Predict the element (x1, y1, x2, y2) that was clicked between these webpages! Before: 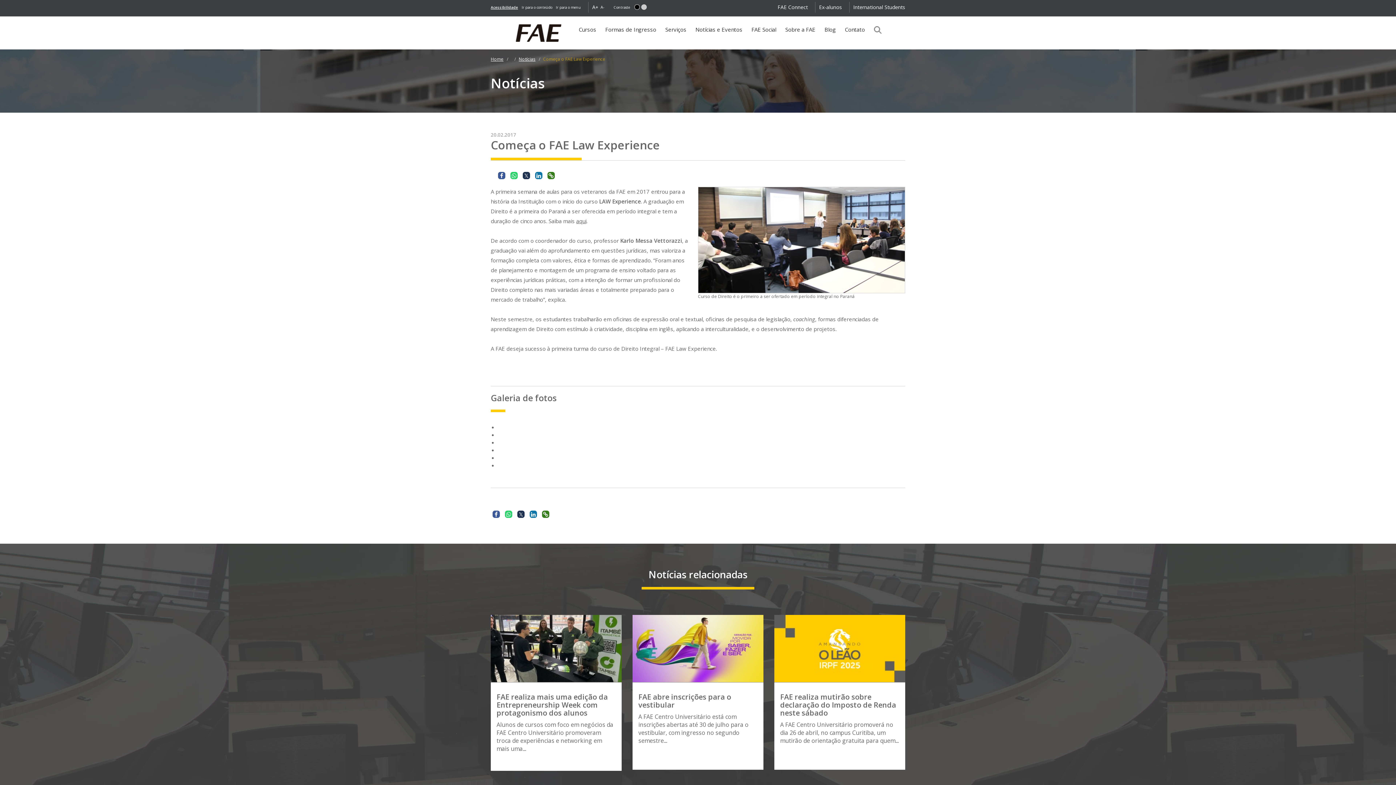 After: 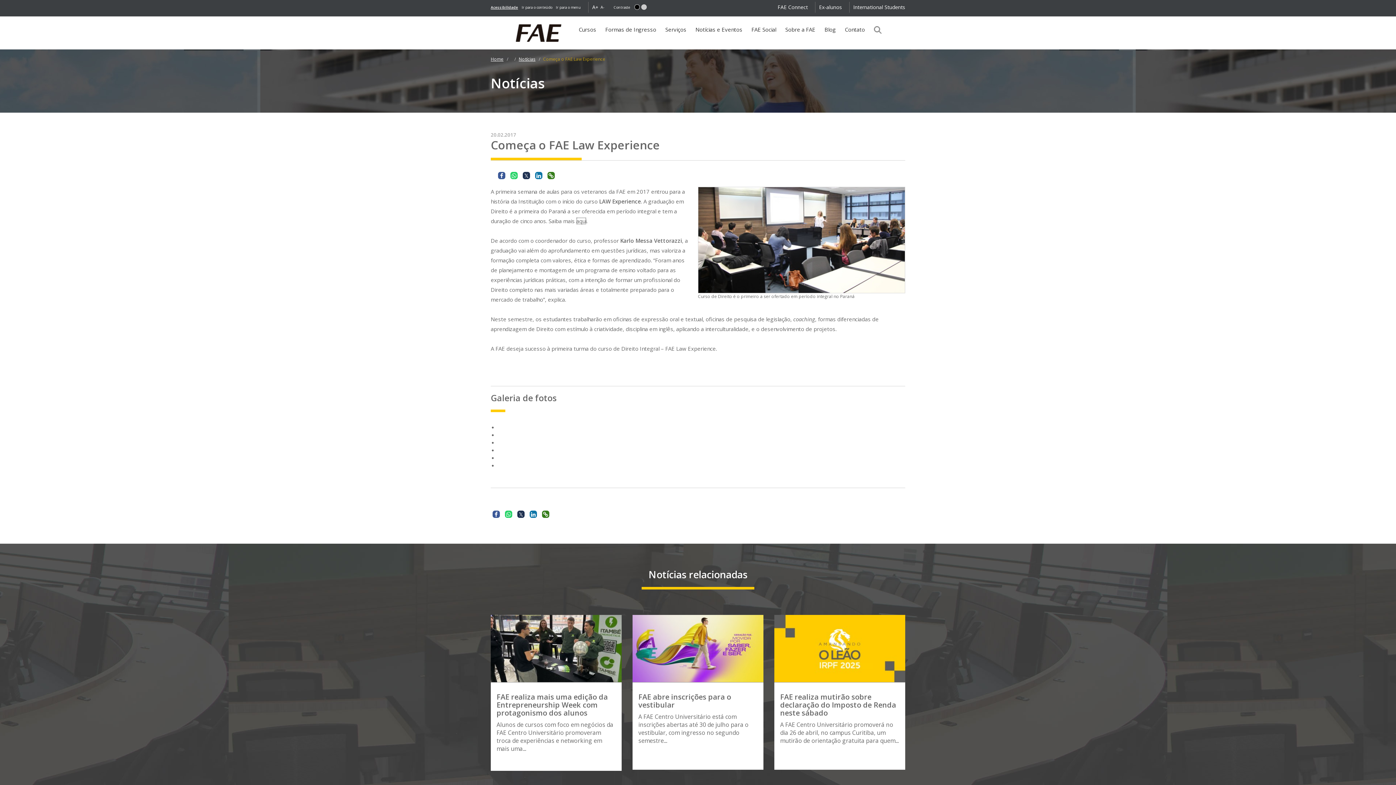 Action: bbox: (576, 217, 586, 224) label: aqui